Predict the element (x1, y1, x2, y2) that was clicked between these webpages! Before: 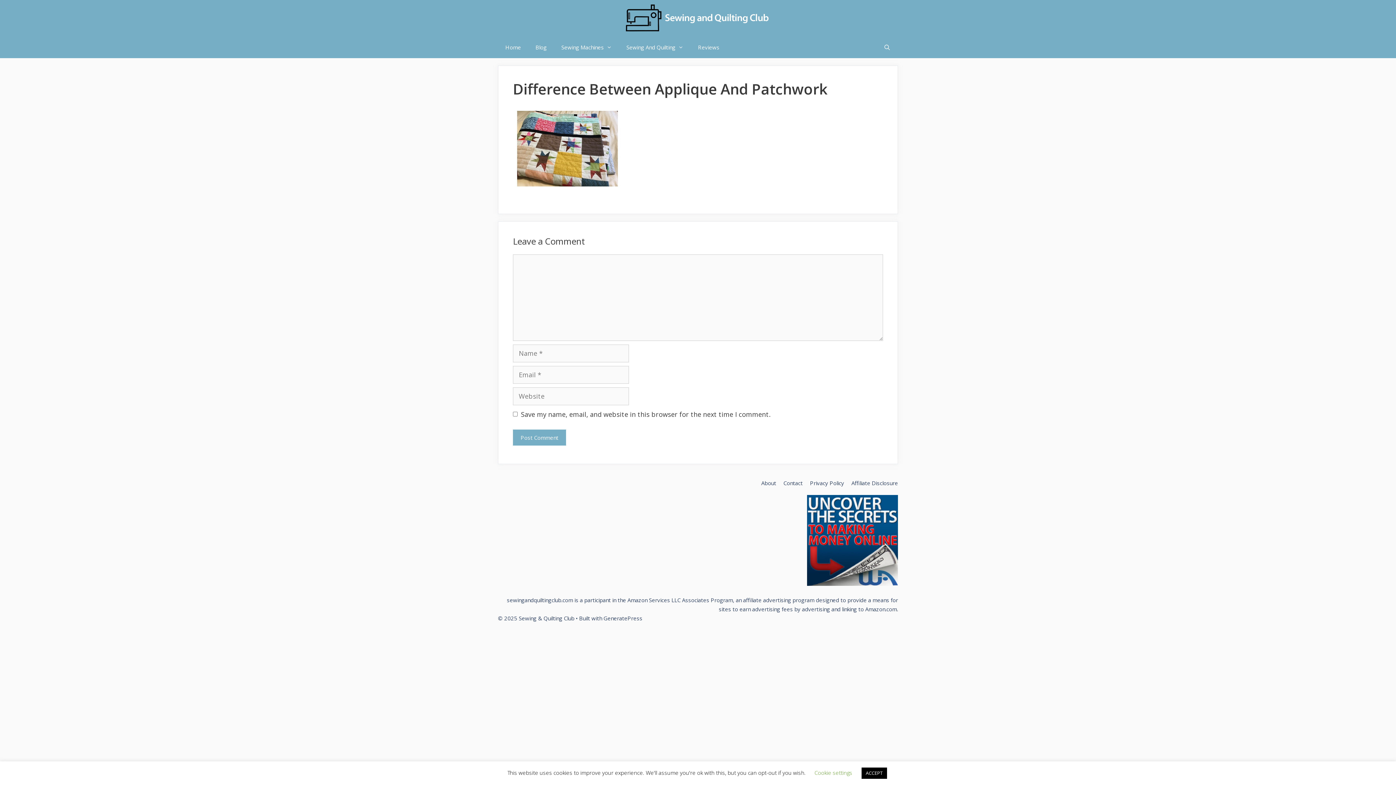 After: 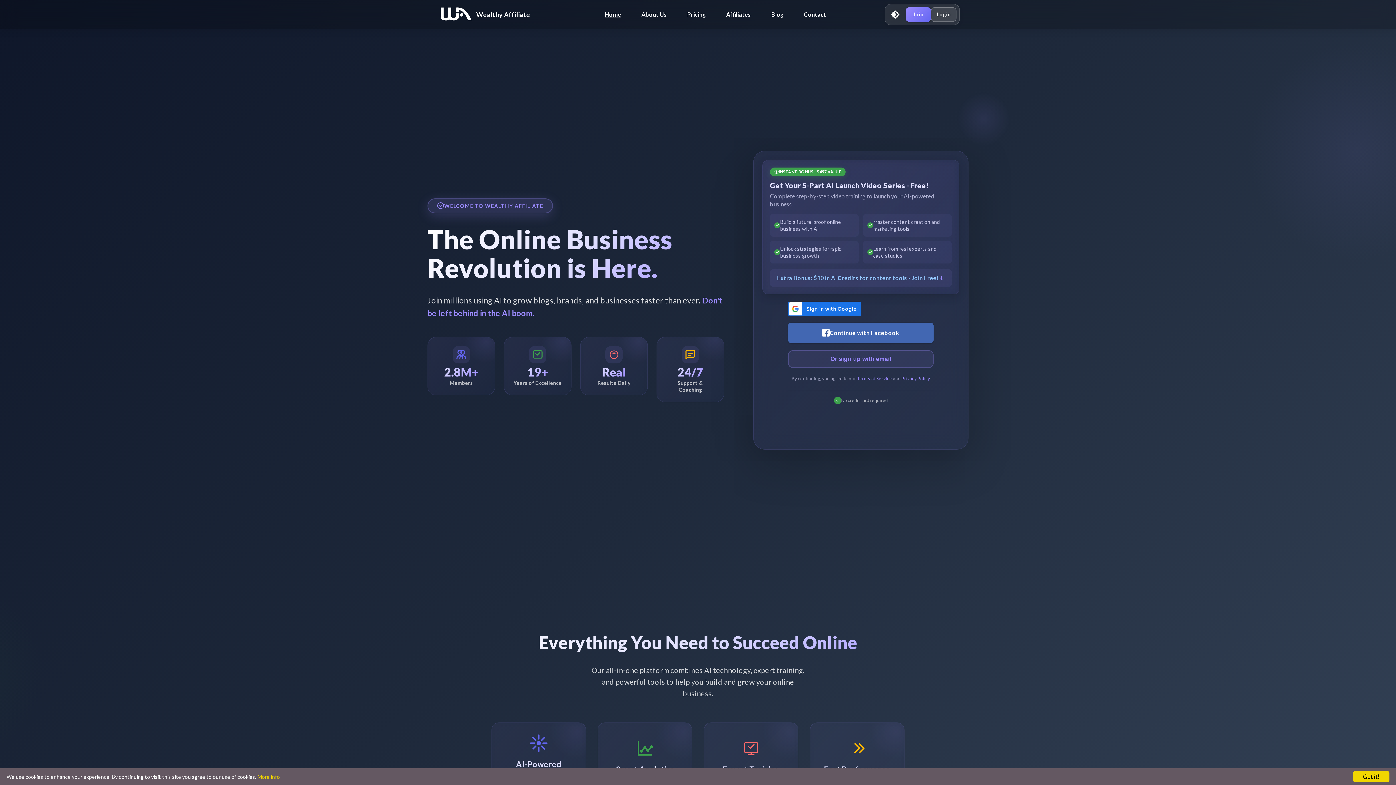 Action: bbox: (807, 580, 898, 587)